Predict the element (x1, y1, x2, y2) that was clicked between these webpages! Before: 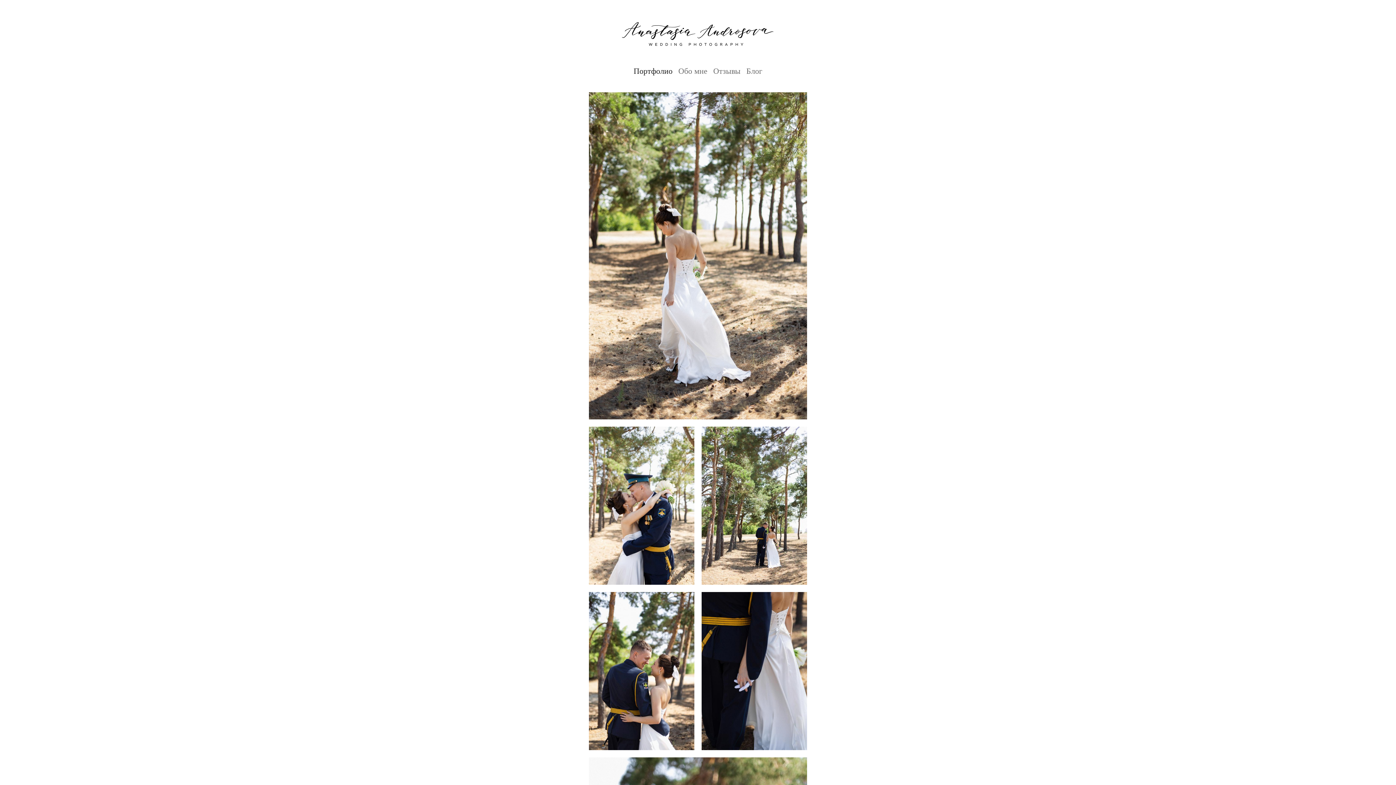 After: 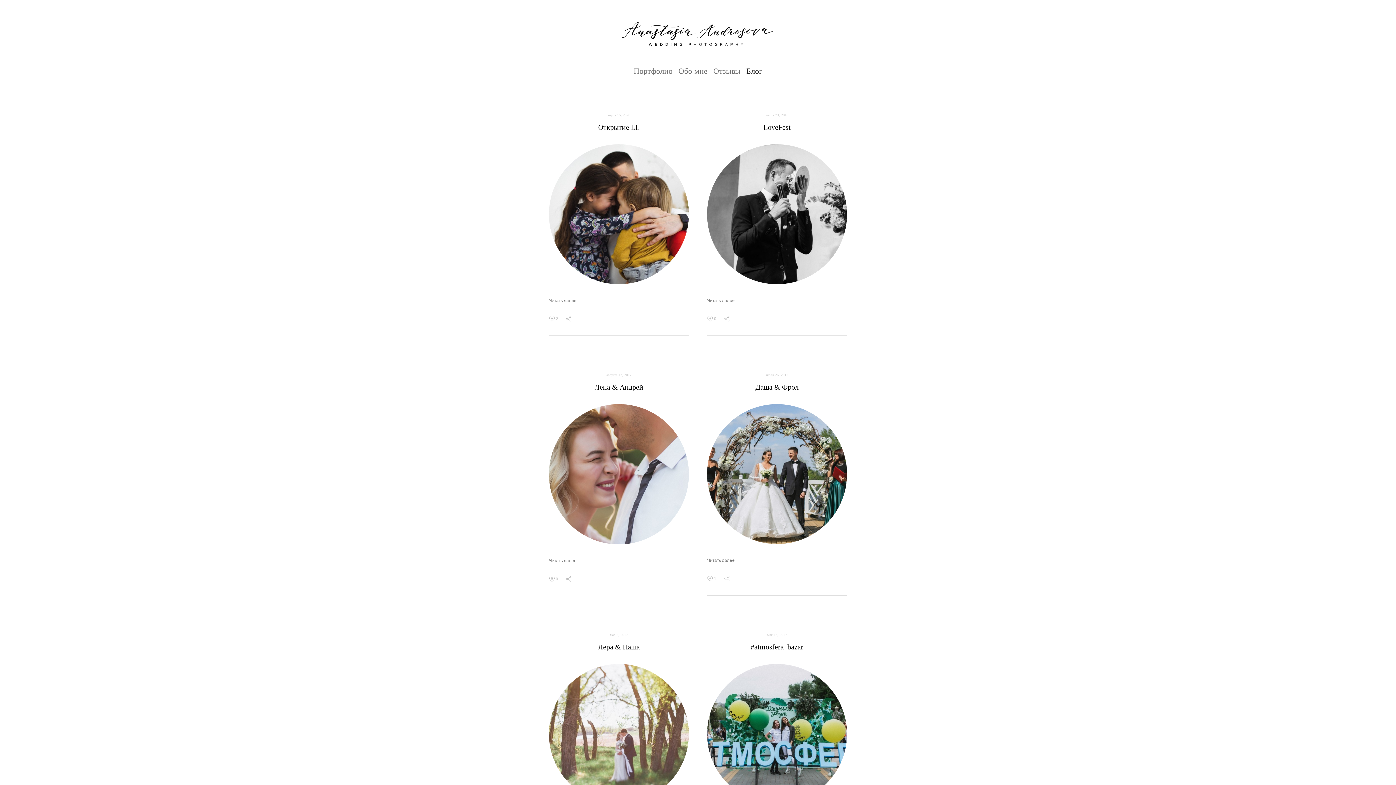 Action: label: Блог bbox: (746, 66, 762, 75)